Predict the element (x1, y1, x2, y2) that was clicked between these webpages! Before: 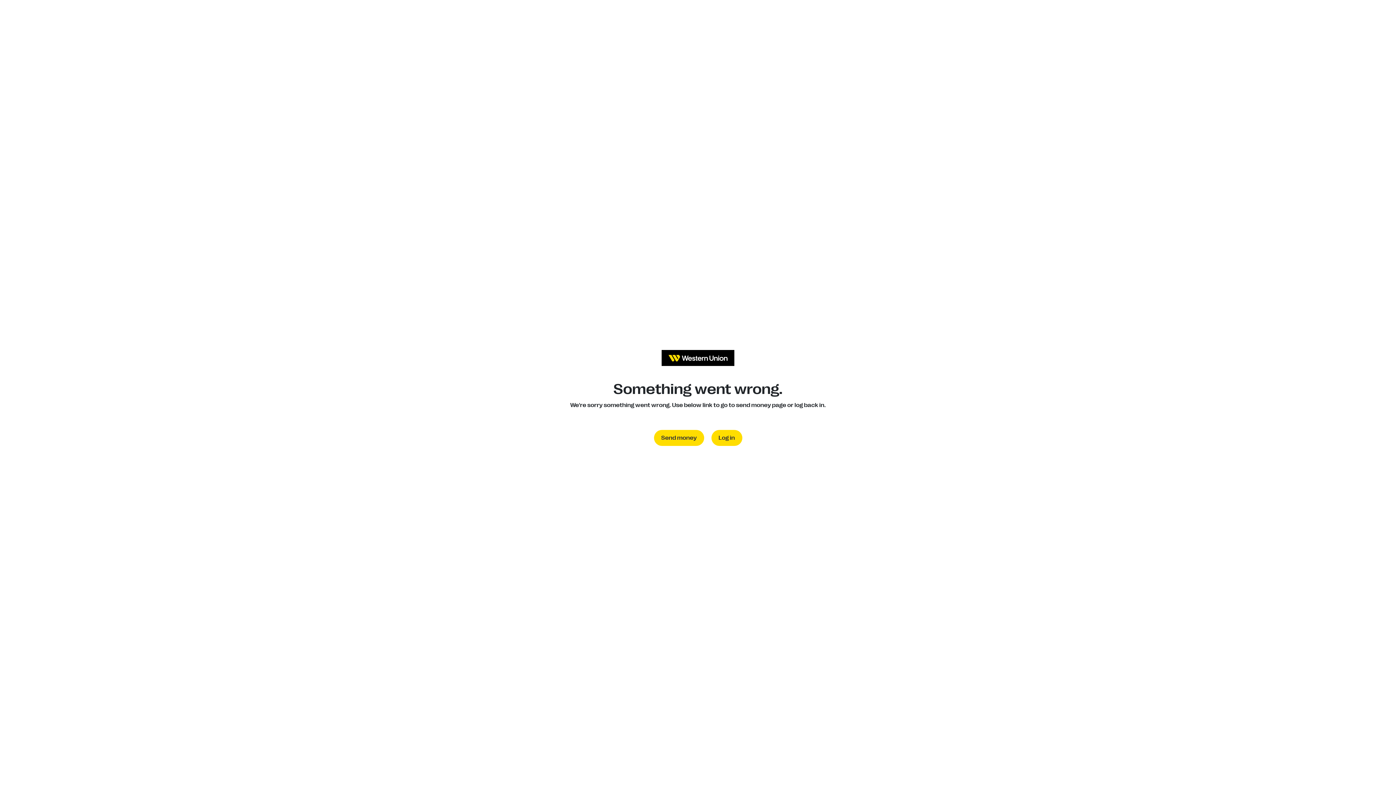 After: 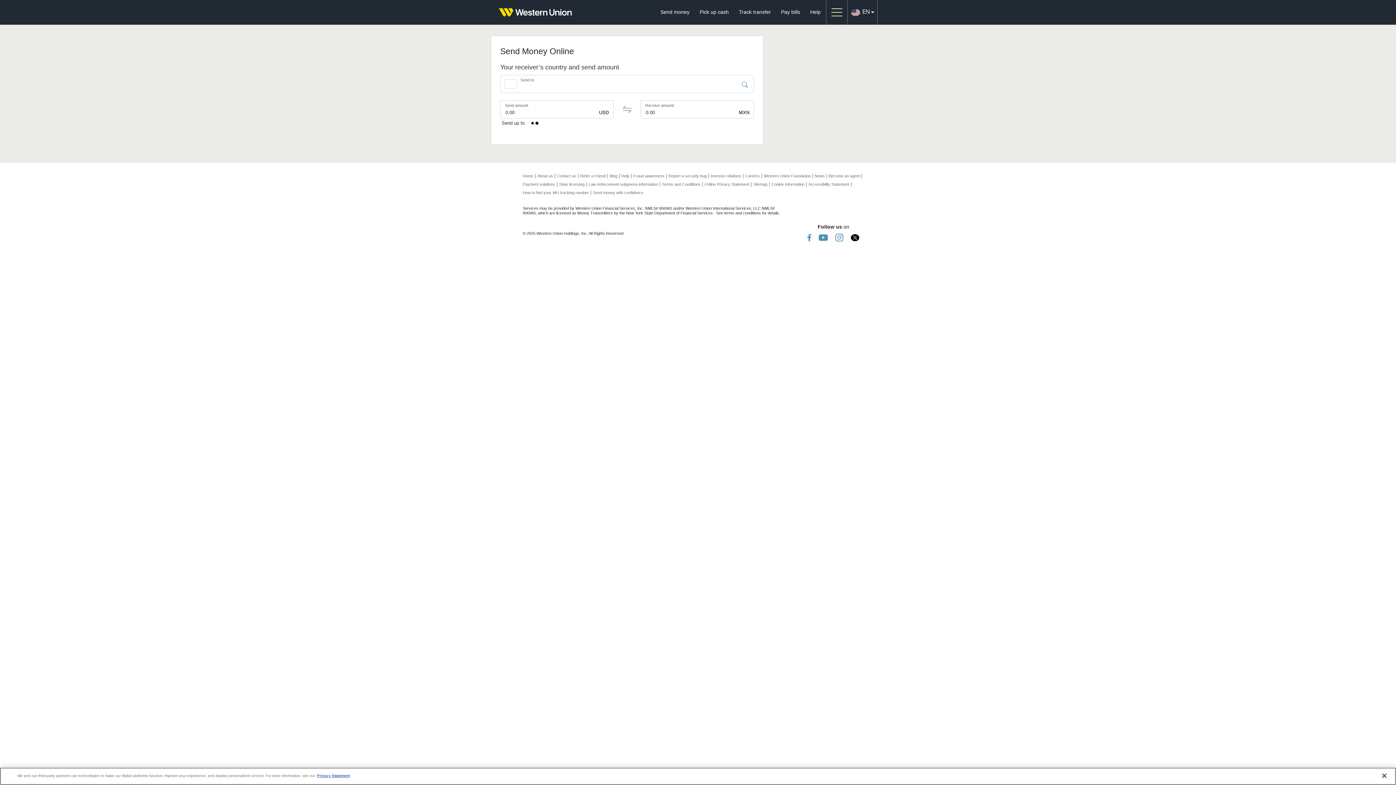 Action: bbox: (654, 430, 704, 446) label: Send money